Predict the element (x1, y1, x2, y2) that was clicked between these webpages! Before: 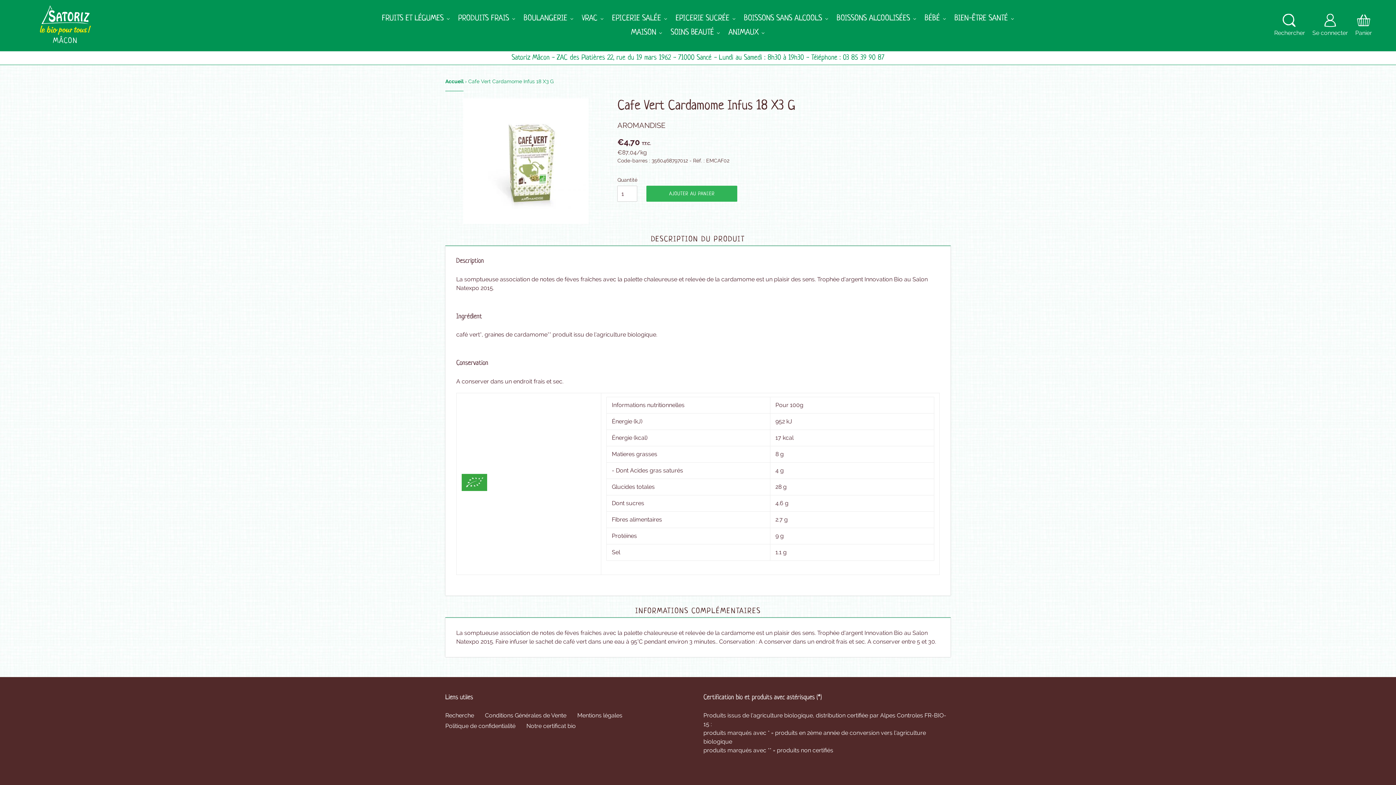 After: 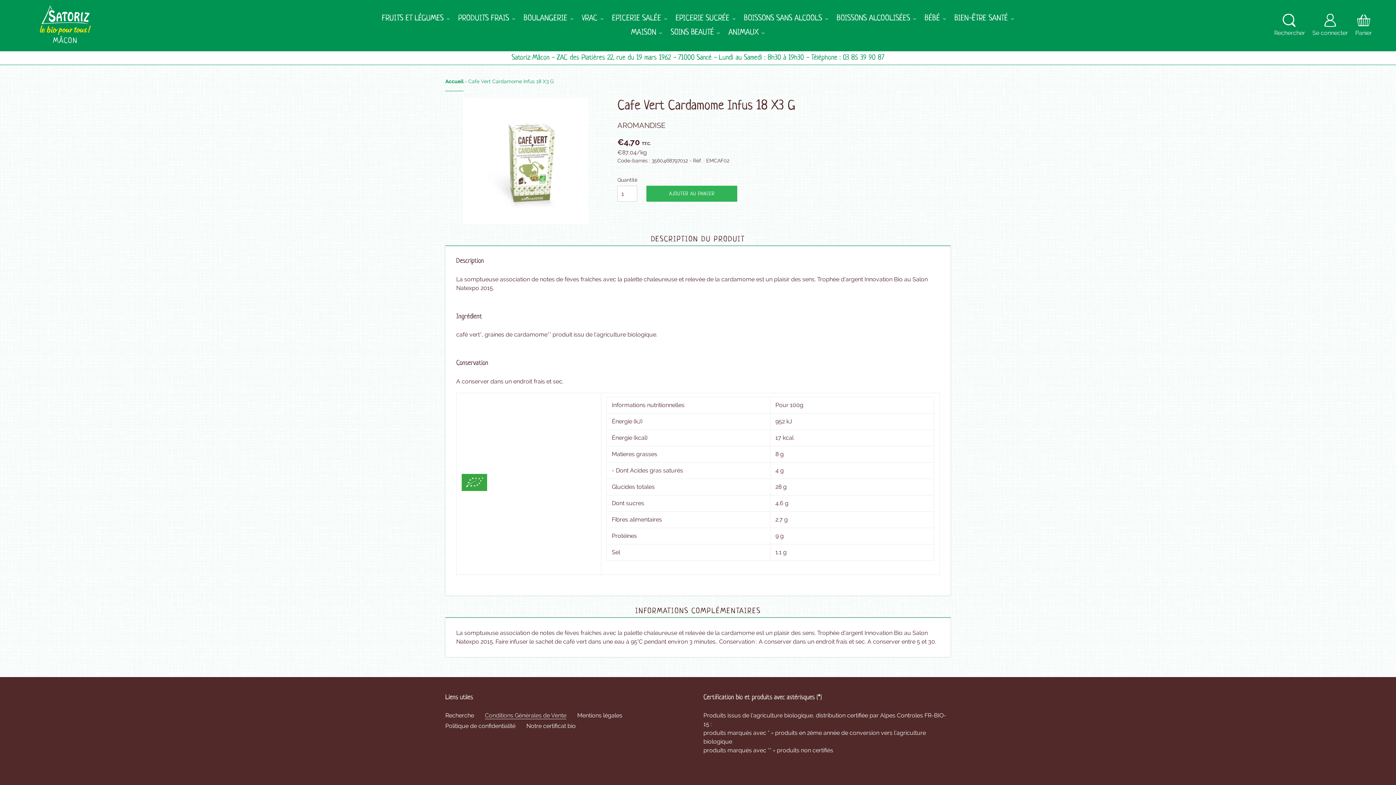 Action: bbox: (485, 712, 566, 719) label: Conditions Générales de Vente